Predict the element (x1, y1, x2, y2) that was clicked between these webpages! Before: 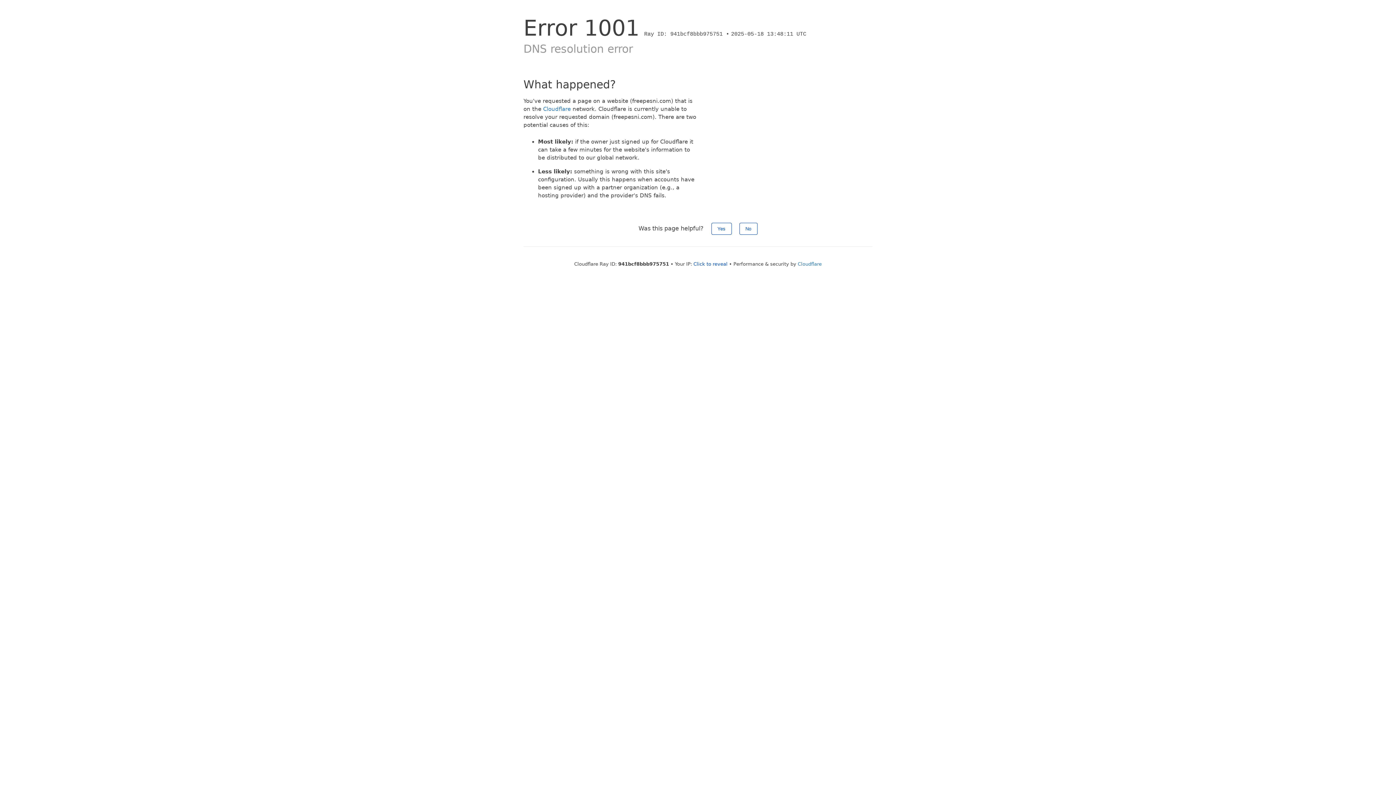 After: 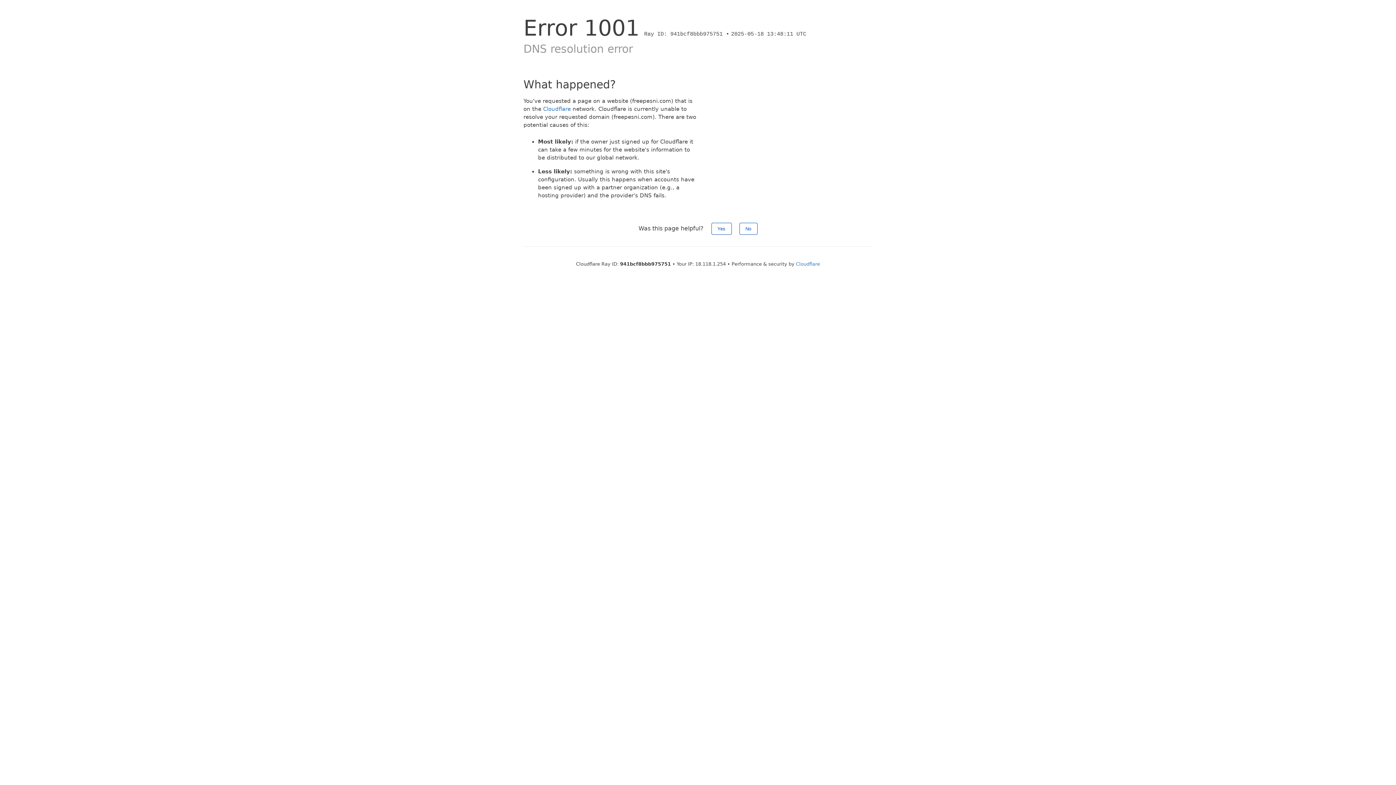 Action: label: Click to reveal bbox: (693, 261, 727, 266)